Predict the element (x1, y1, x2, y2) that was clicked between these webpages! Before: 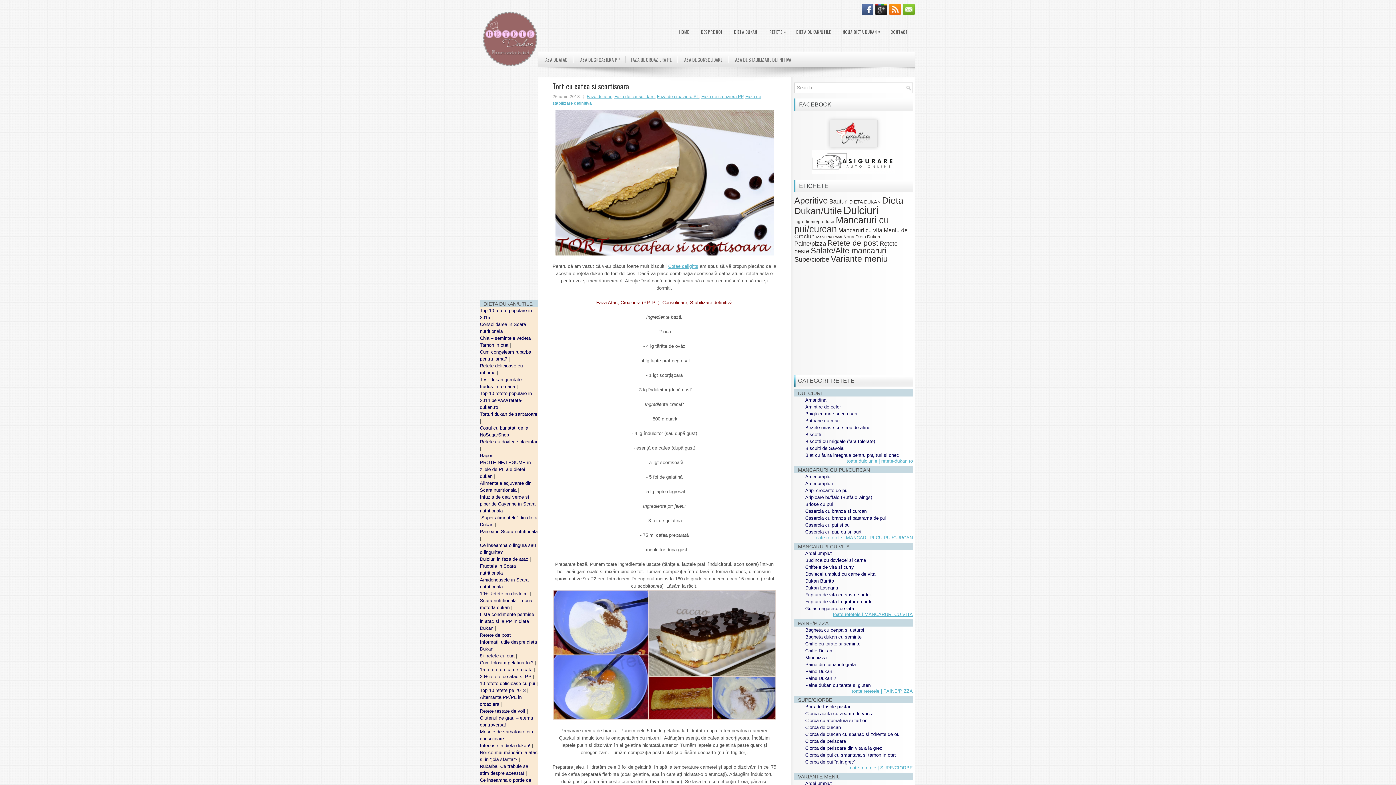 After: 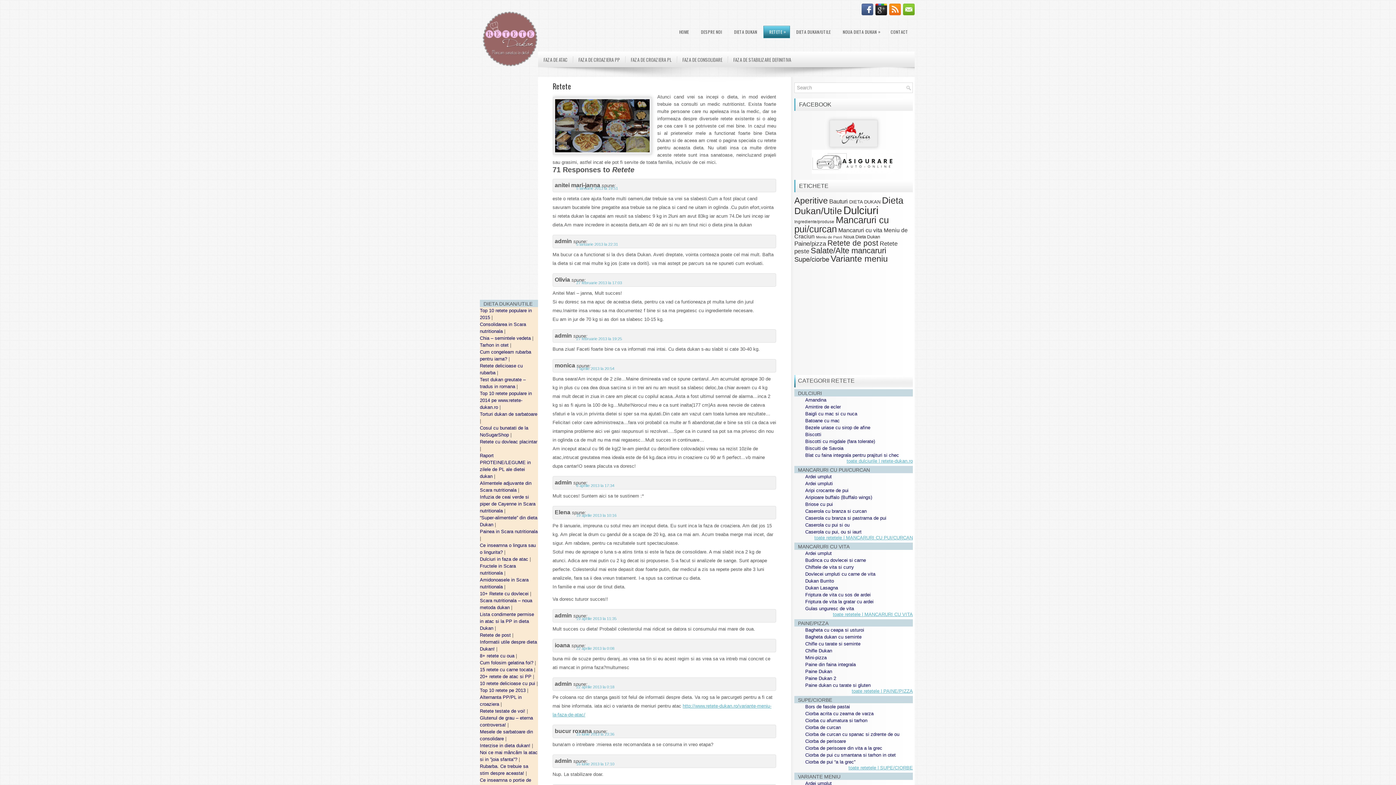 Action: bbox: (764, 26, 789, 37) label: RETETE
»